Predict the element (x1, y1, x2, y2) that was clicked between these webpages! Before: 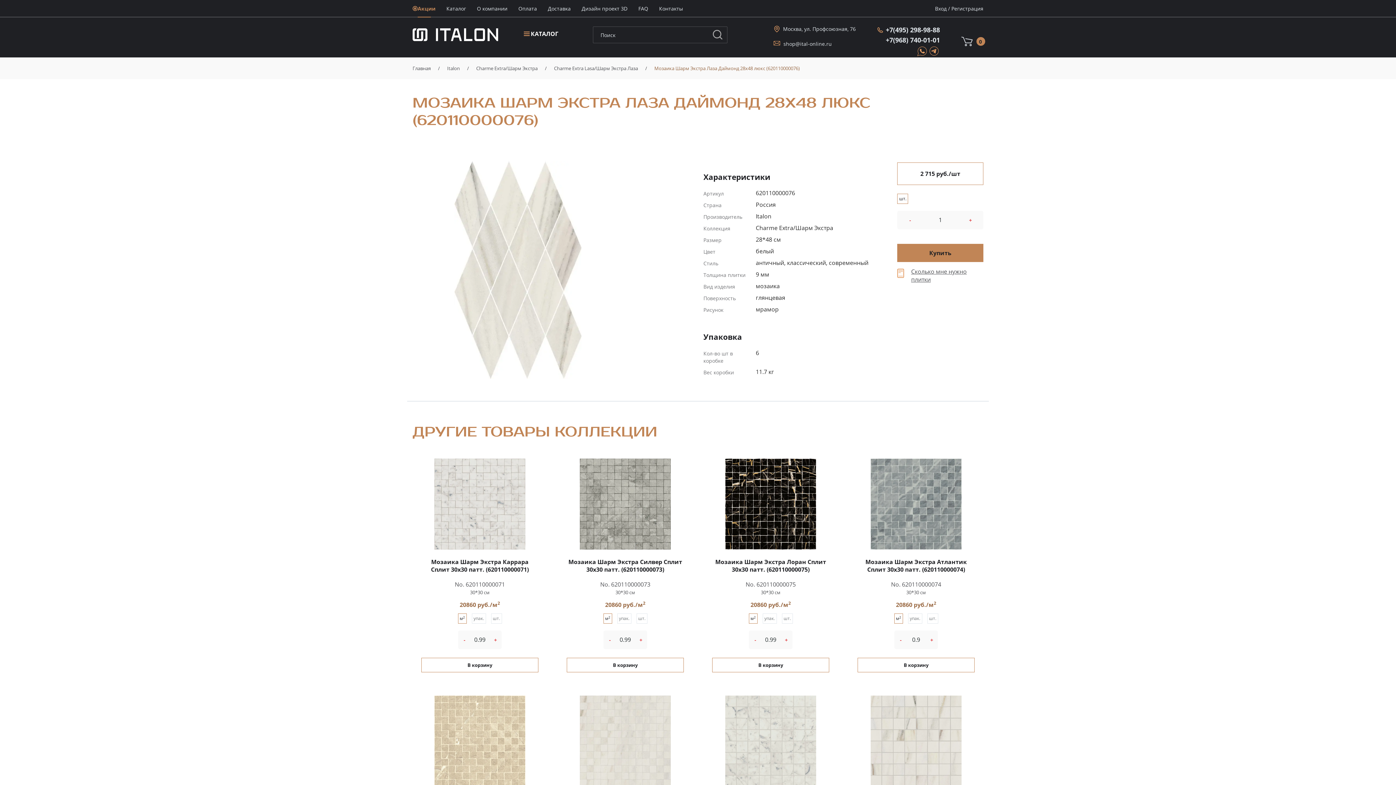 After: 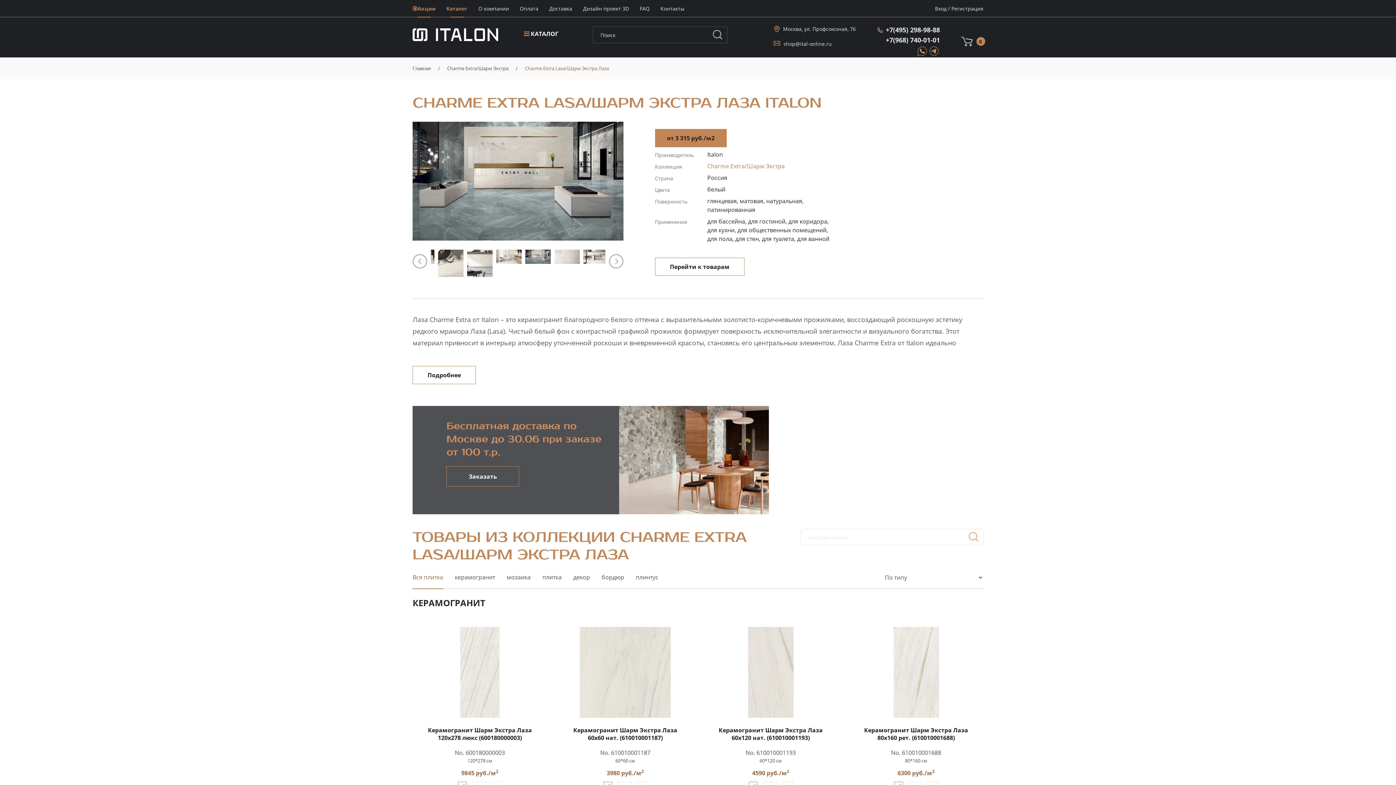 Action: bbox: (554, 65, 638, 71) label: Charme Extra Lasa/Шарм Экстра Лаза